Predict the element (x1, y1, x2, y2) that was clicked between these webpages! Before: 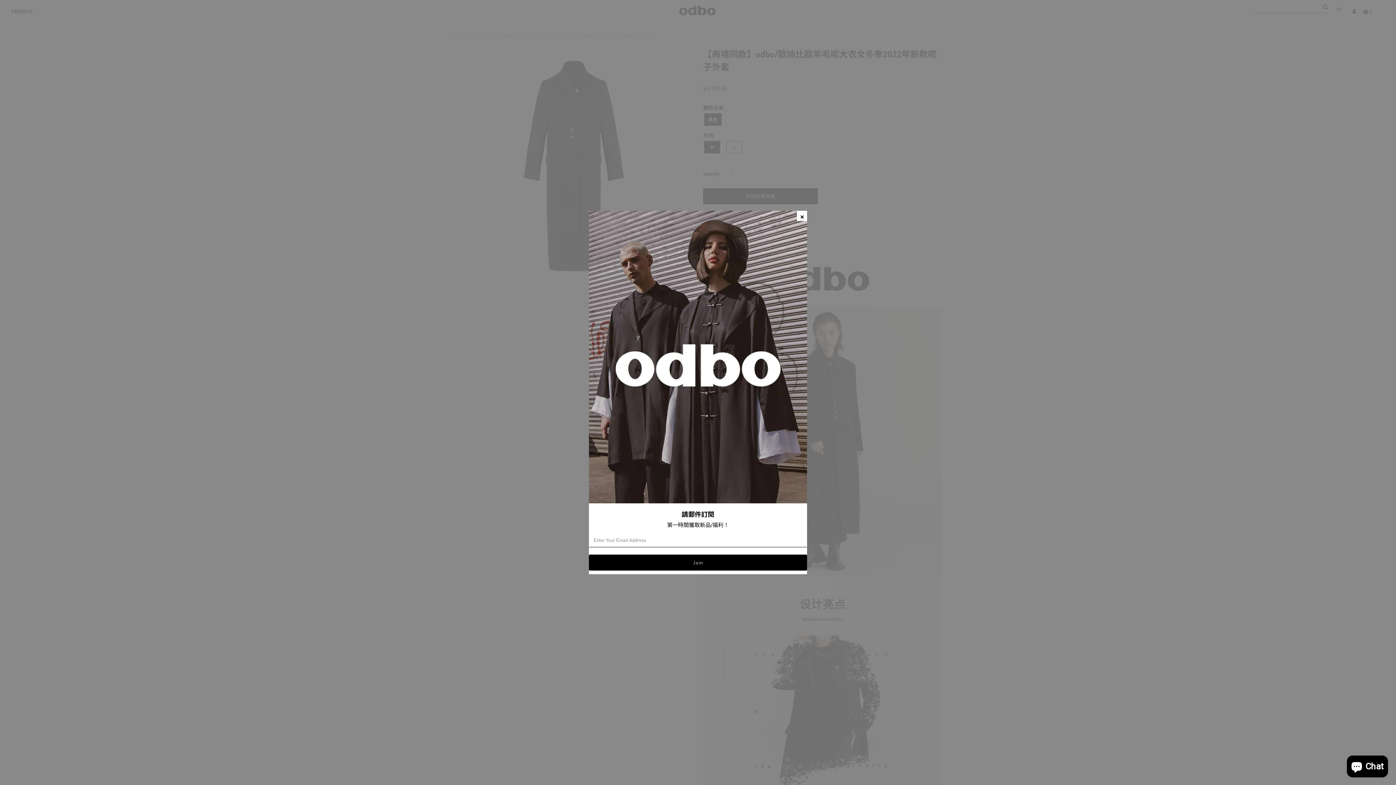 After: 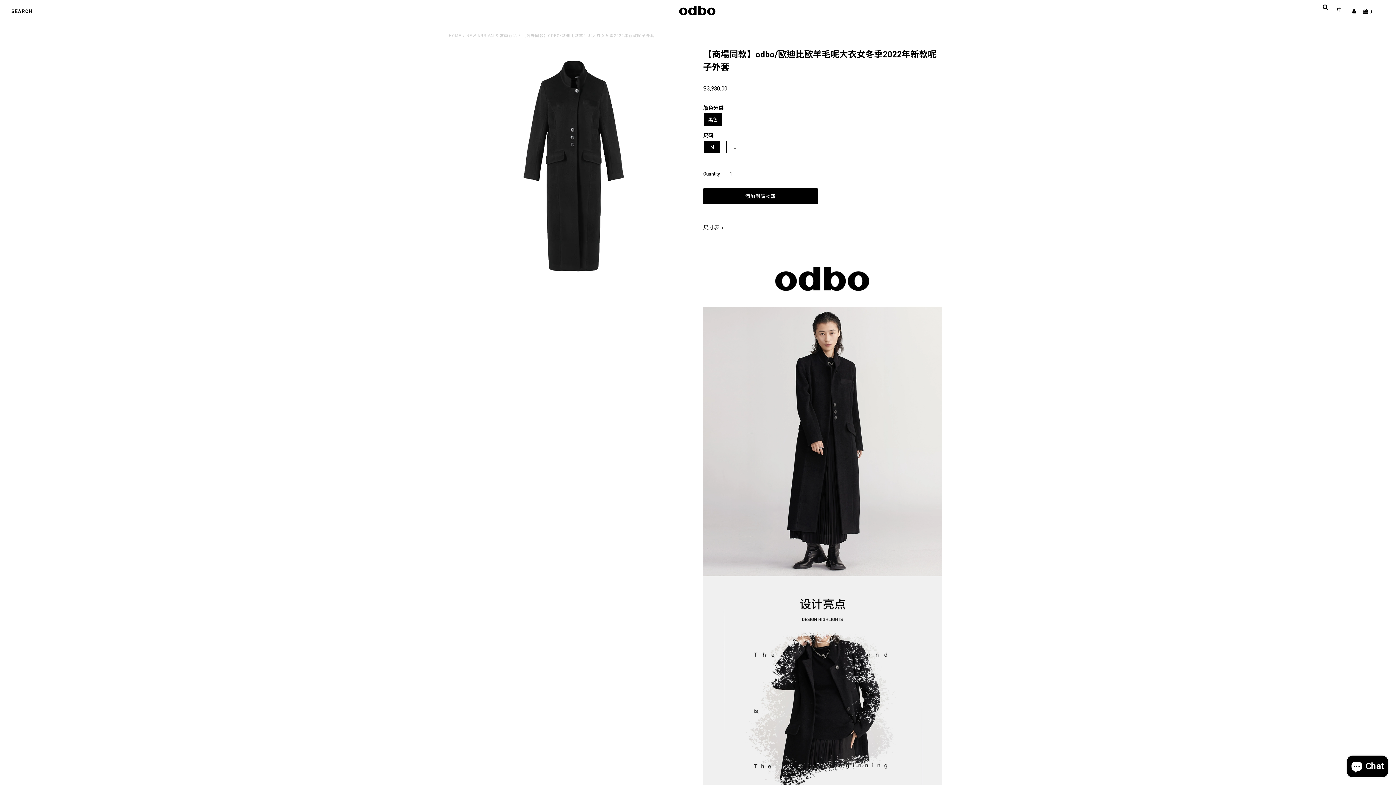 Action: bbox: (797, 210, 807, 221)